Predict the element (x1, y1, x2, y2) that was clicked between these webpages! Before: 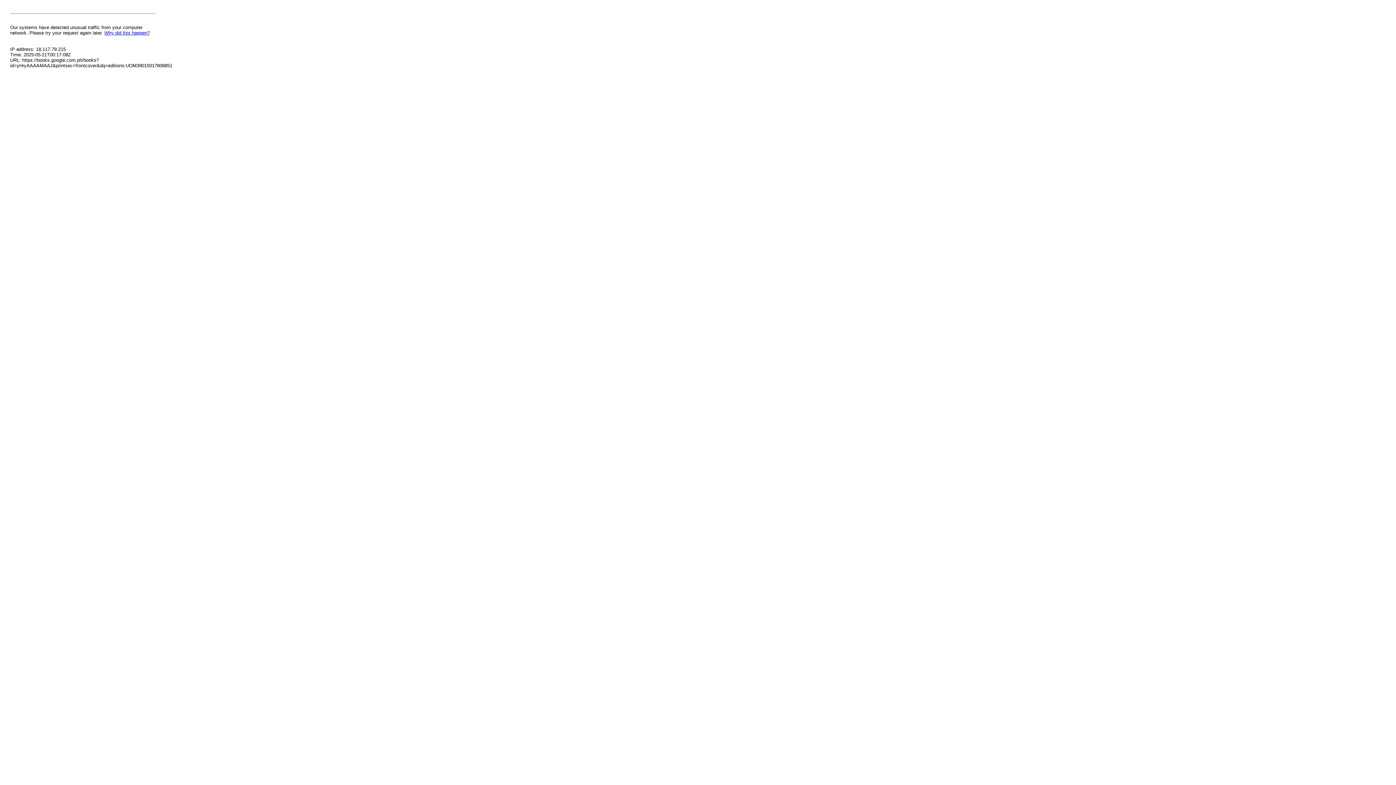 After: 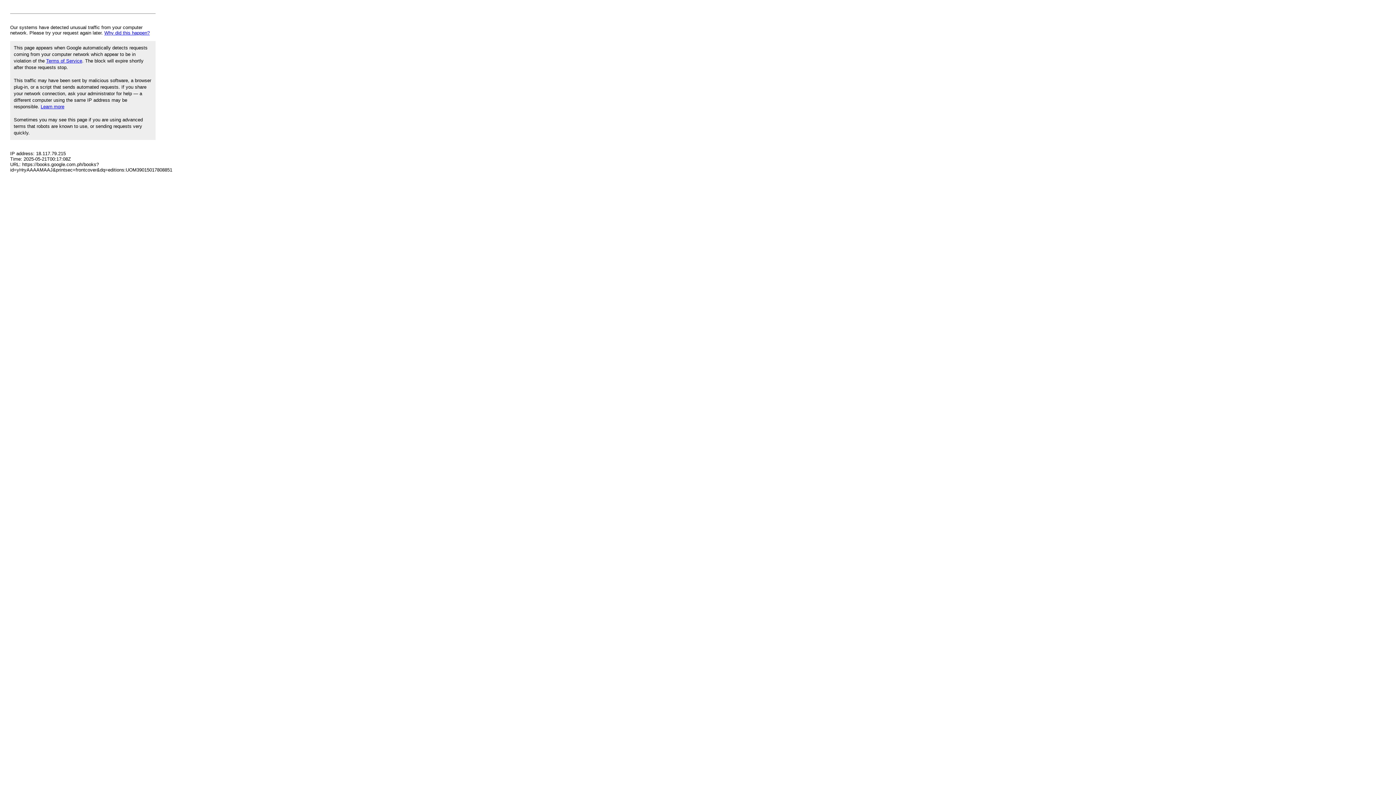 Action: label: Why did this happen? bbox: (104, 30, 149, 35)